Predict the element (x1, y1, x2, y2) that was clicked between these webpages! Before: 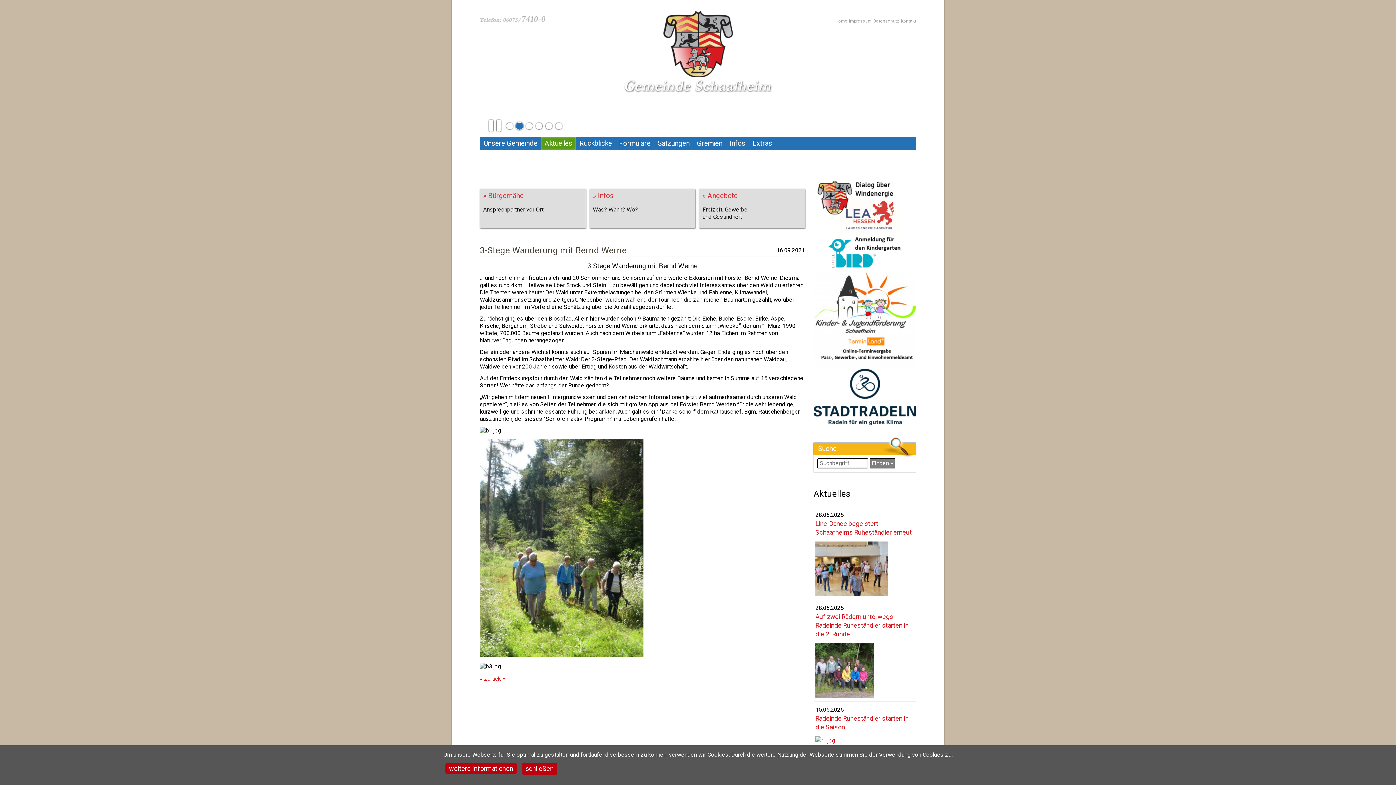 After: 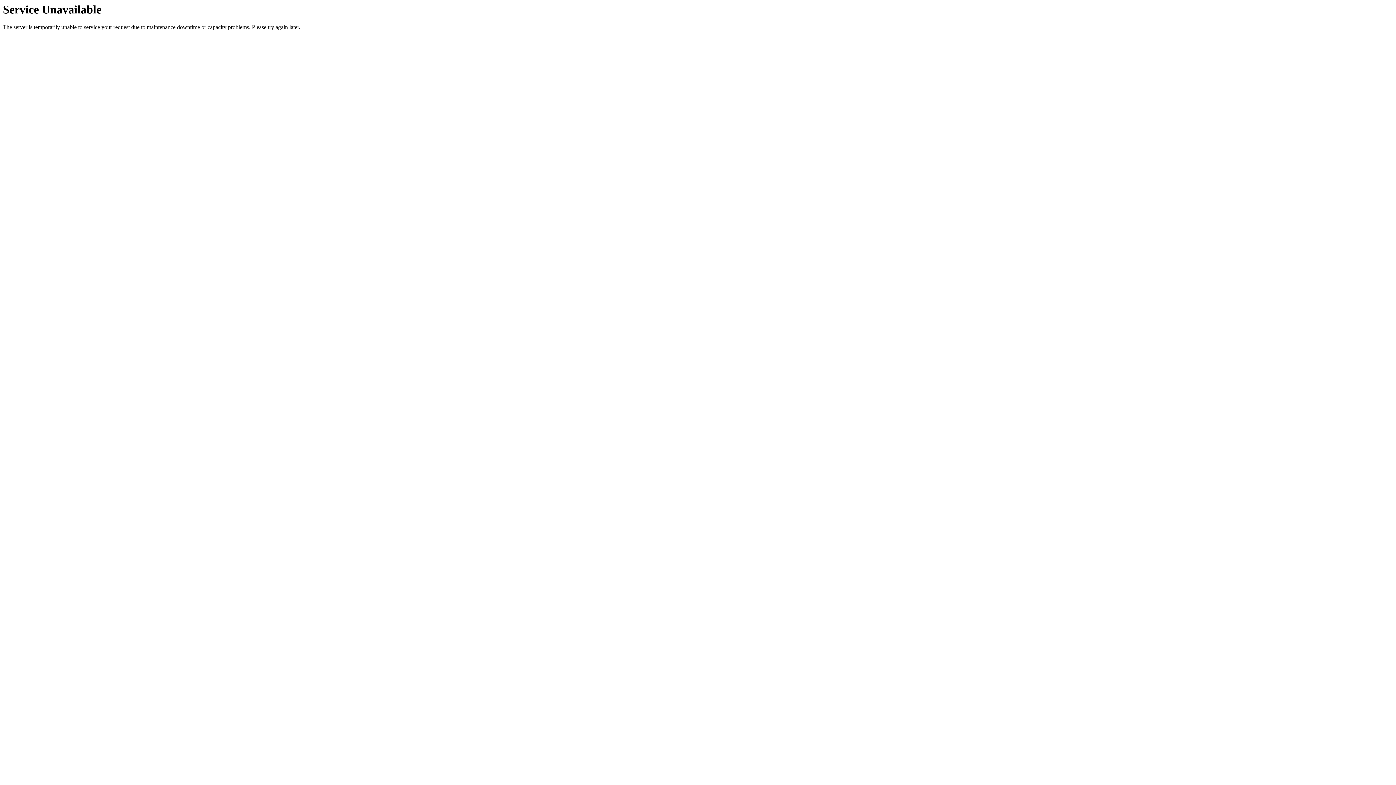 Action: label: weitere Informationen bbox: (445, 763, 517, 774)